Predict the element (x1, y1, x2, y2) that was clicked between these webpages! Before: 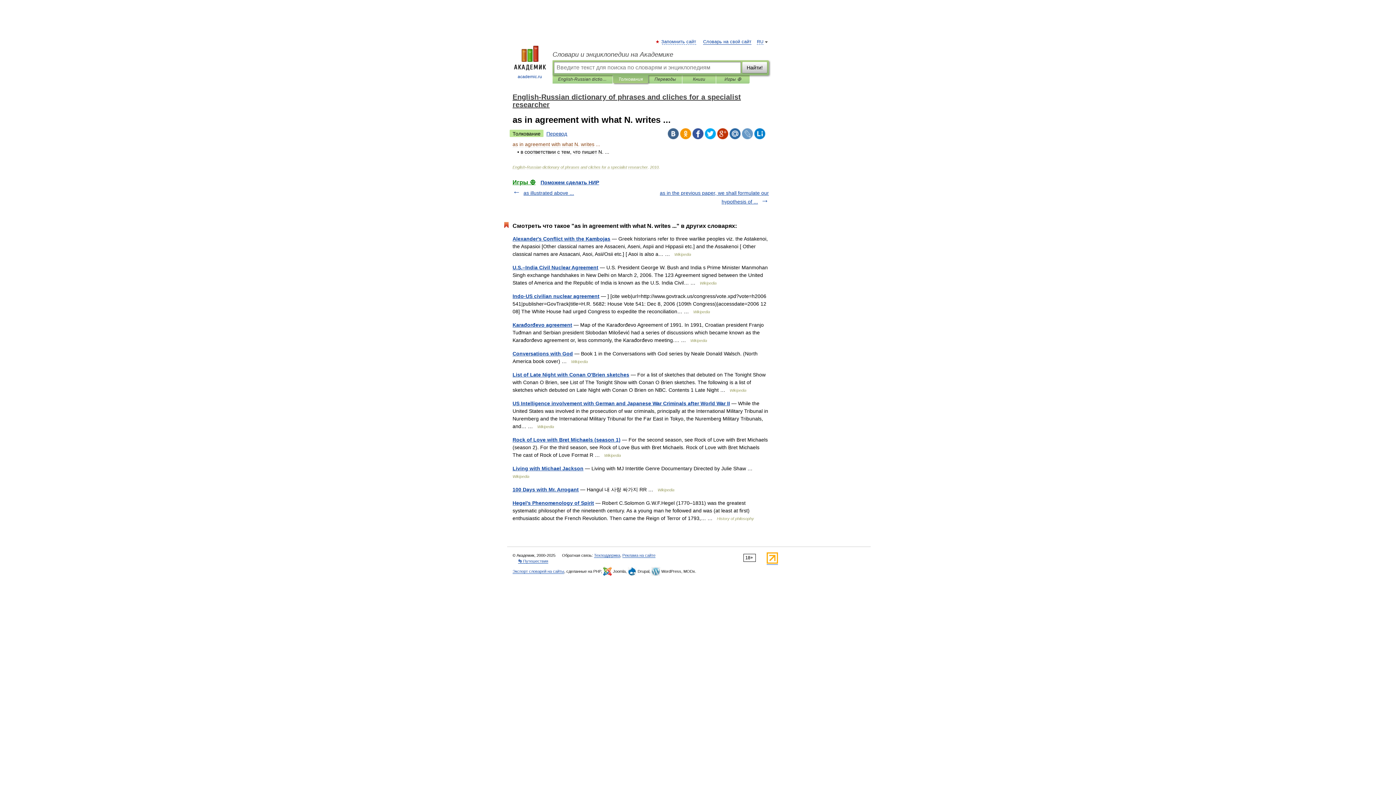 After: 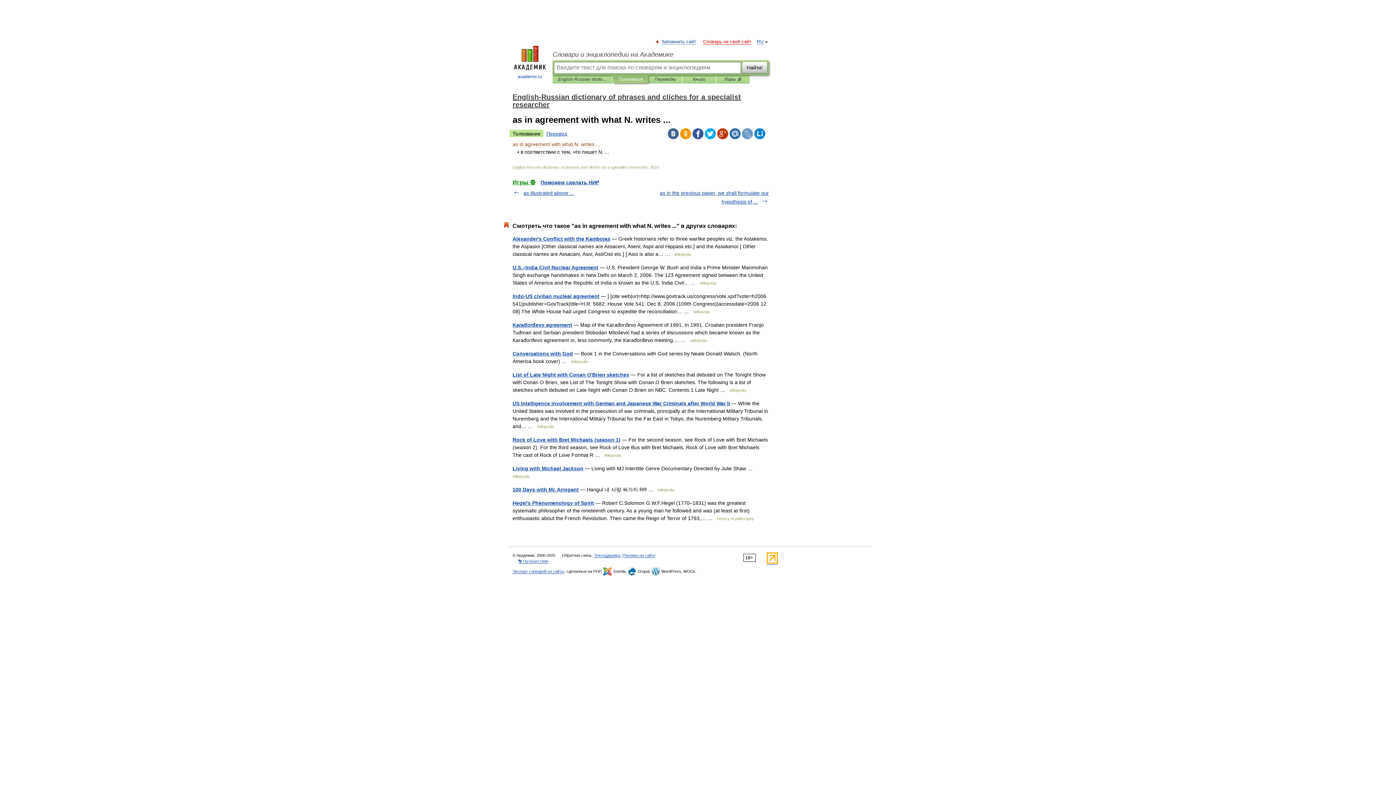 Action: bbox: (703, 39, 751, 44) label: Словарь на свой сайт